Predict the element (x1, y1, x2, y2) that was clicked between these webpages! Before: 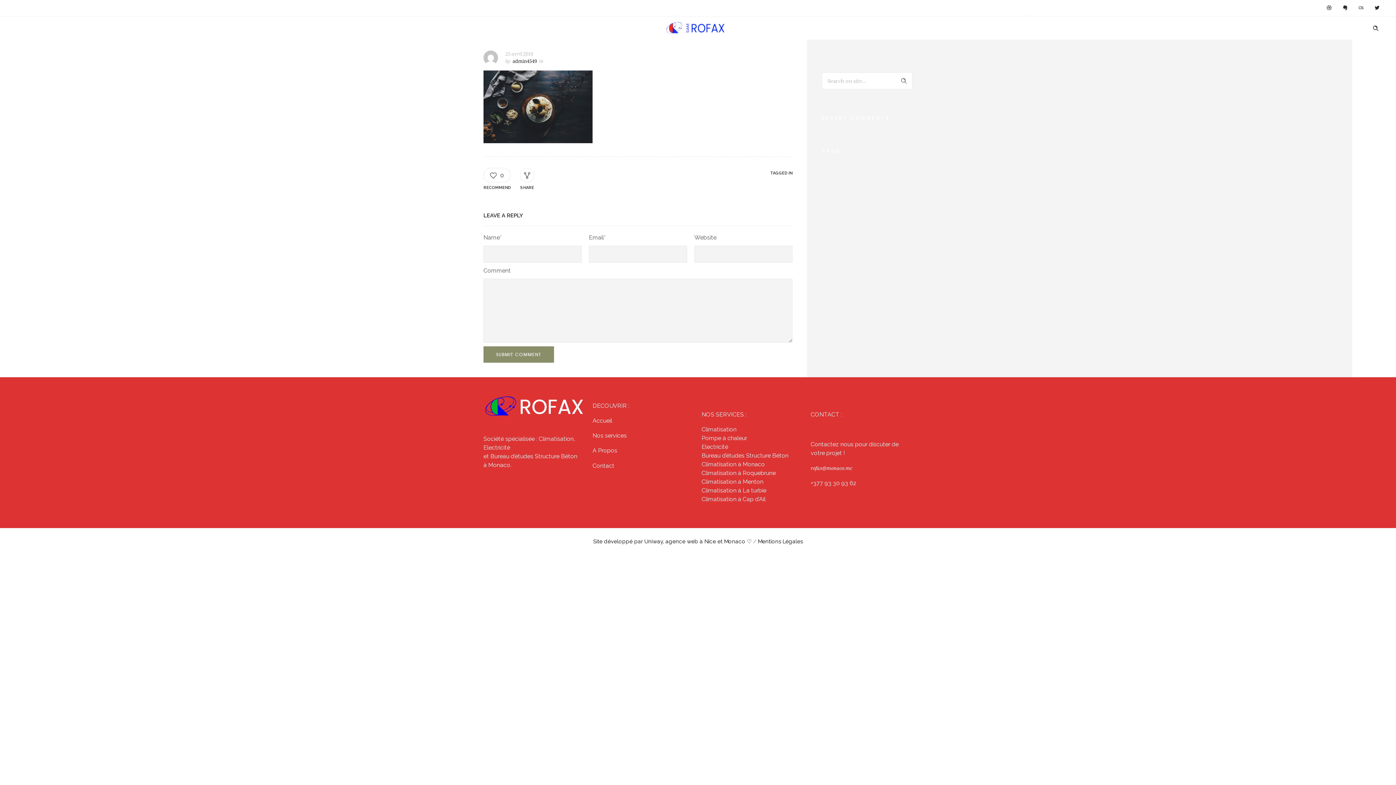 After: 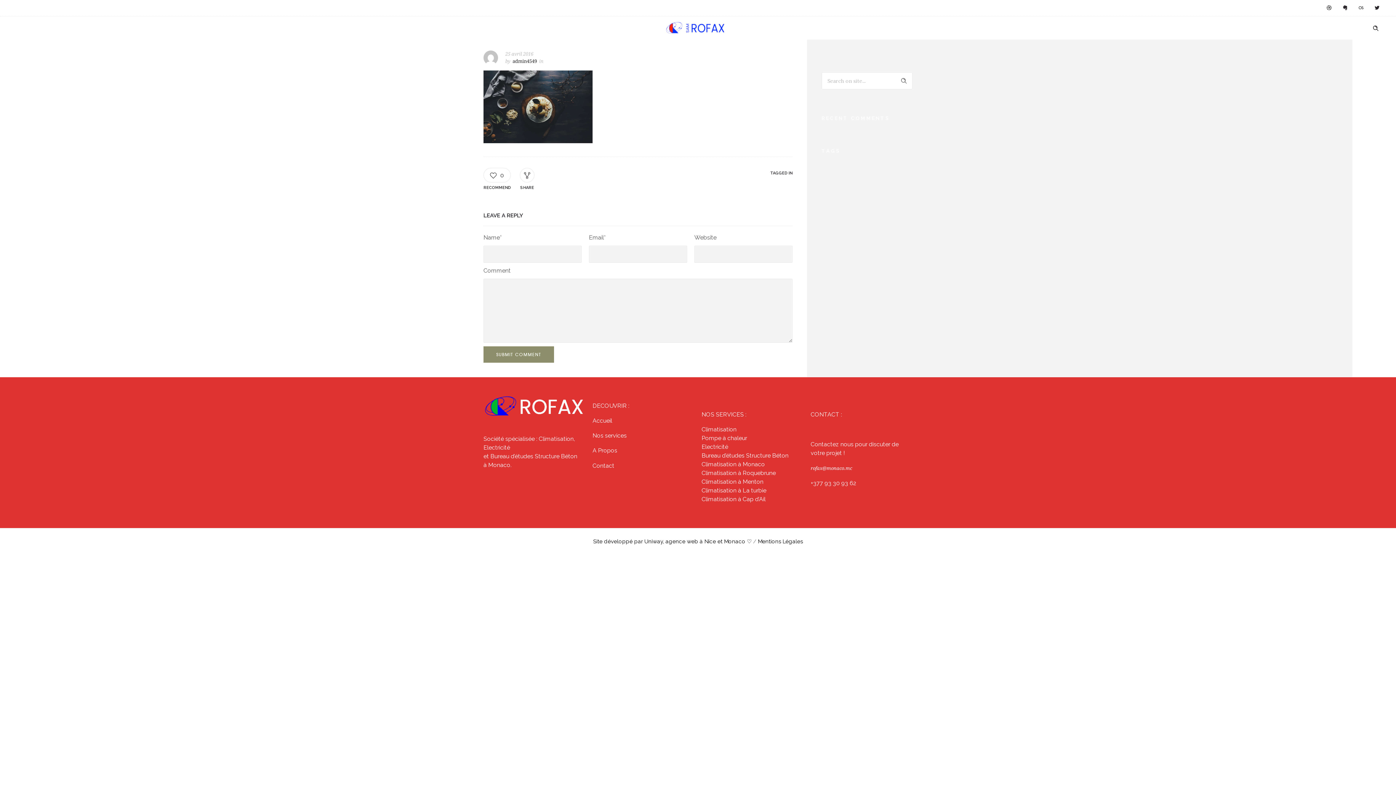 Action: label: rofax@monaco.mc bbox: (810, 465, 852, 471)